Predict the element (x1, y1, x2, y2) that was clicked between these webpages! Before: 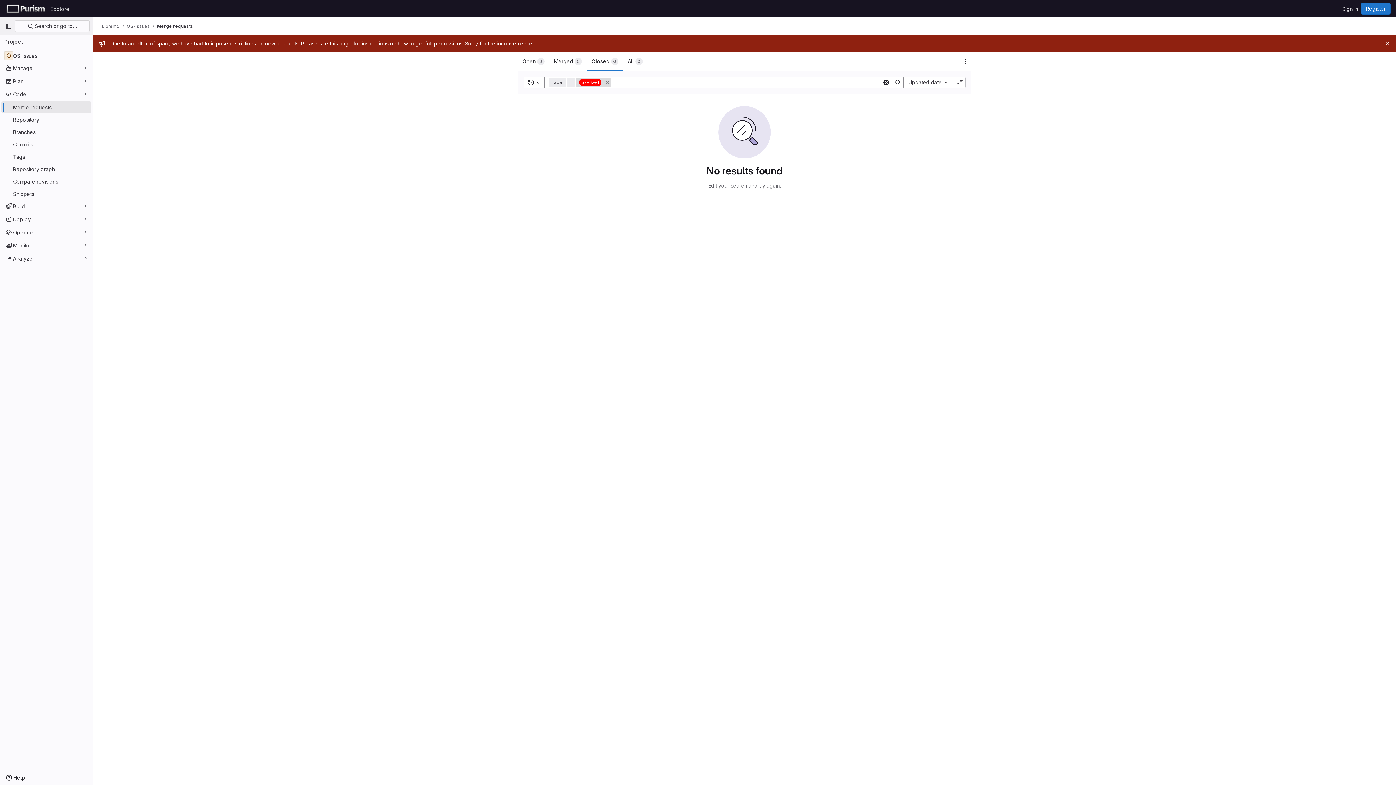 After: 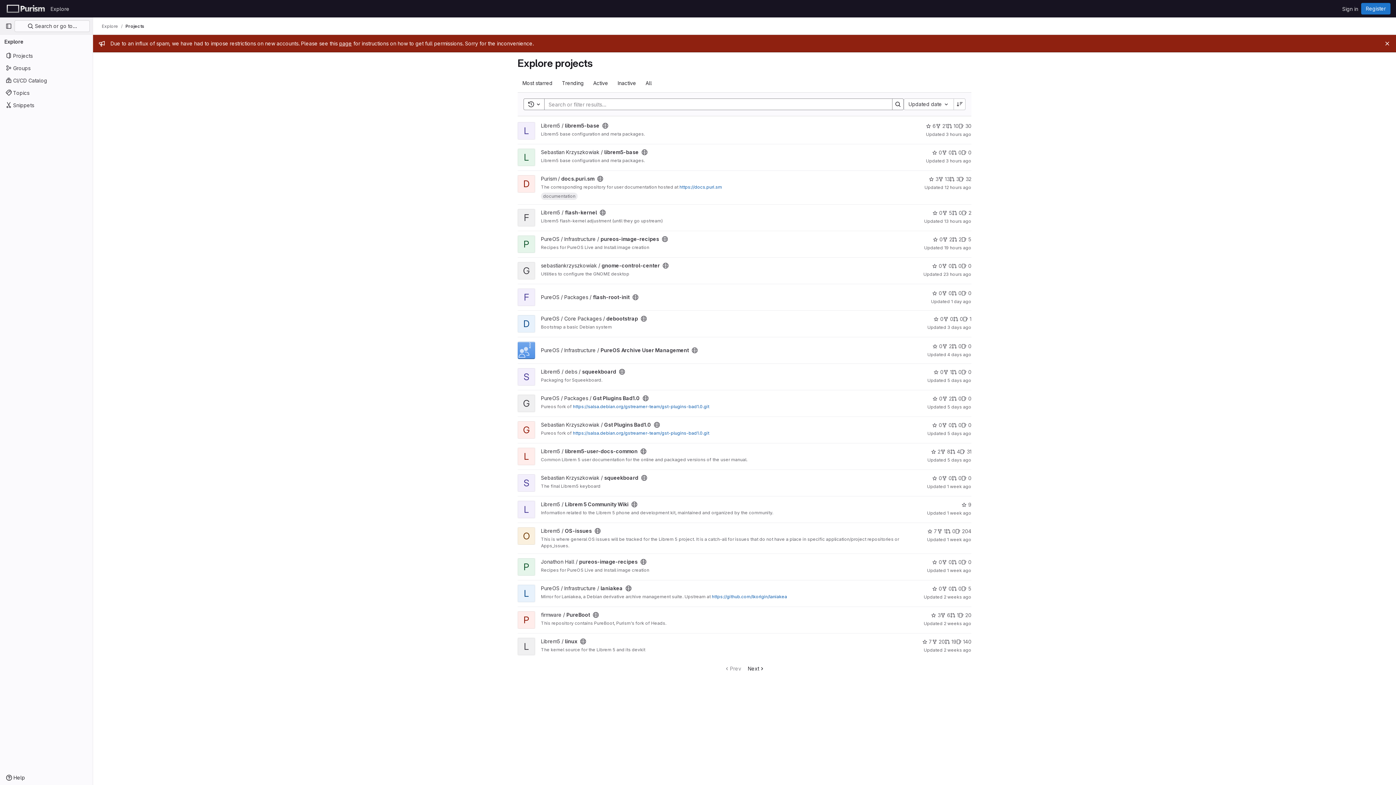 Action: bbox: (4, 2, 15, 14) label: Homepage